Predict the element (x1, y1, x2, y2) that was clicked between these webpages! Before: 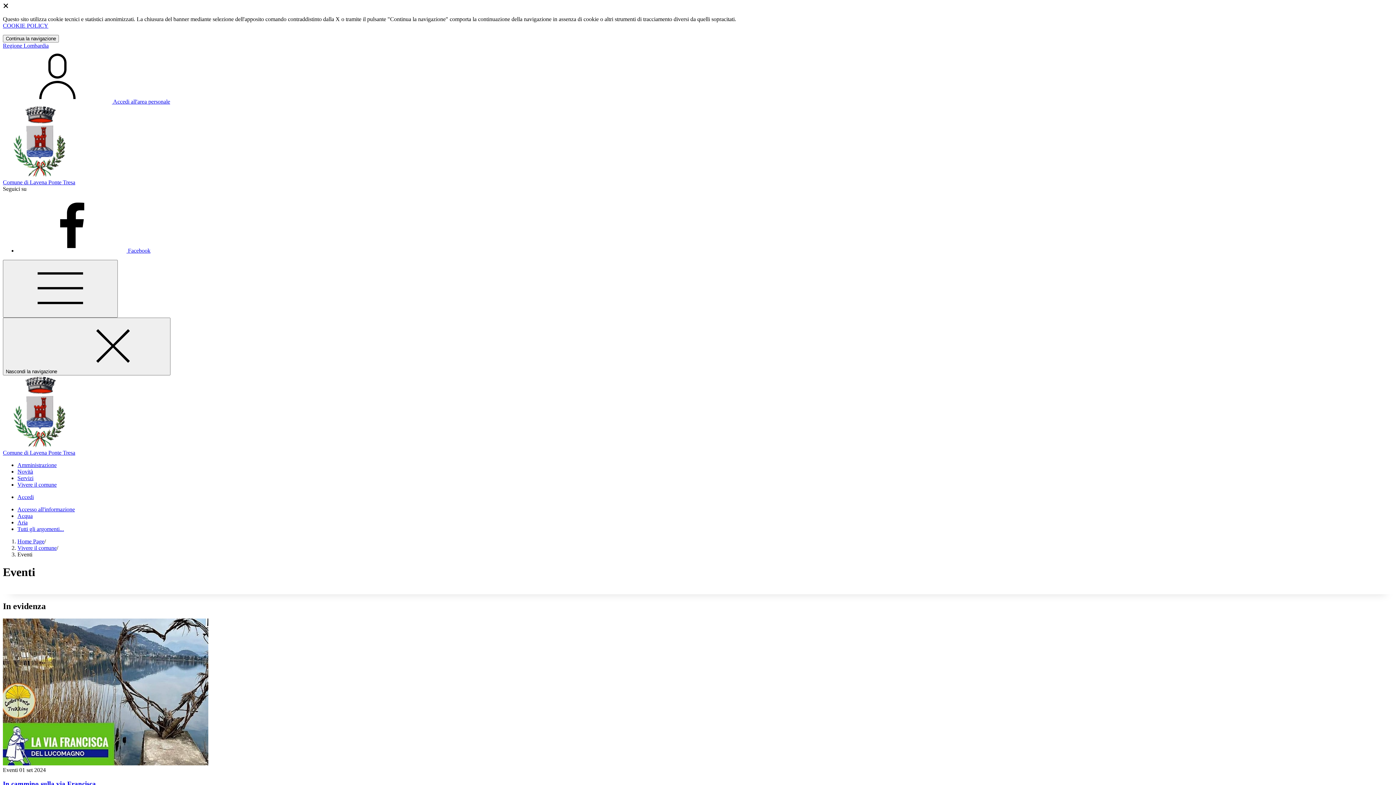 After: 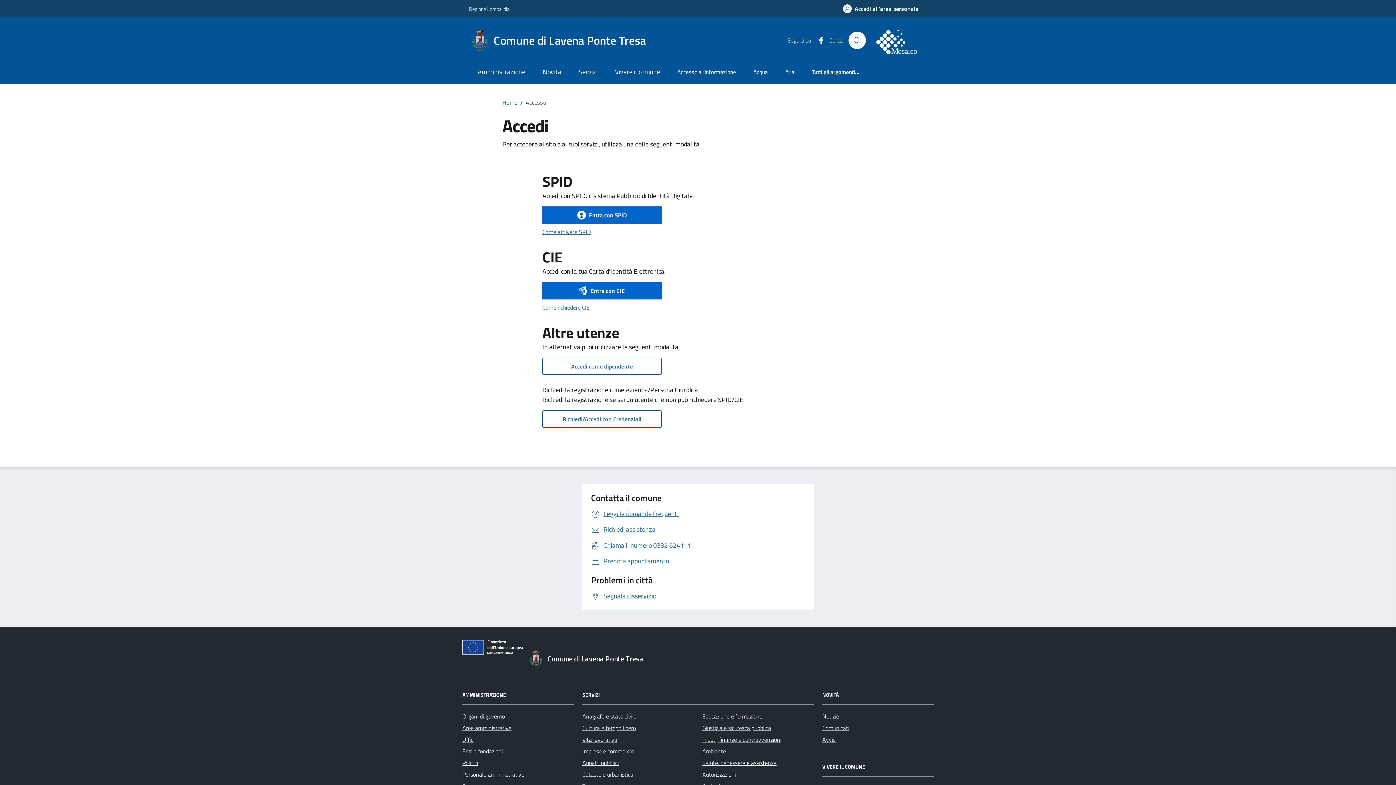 Action: bbox: (2, 98, 170, 104) label:  Accedi all'area personale